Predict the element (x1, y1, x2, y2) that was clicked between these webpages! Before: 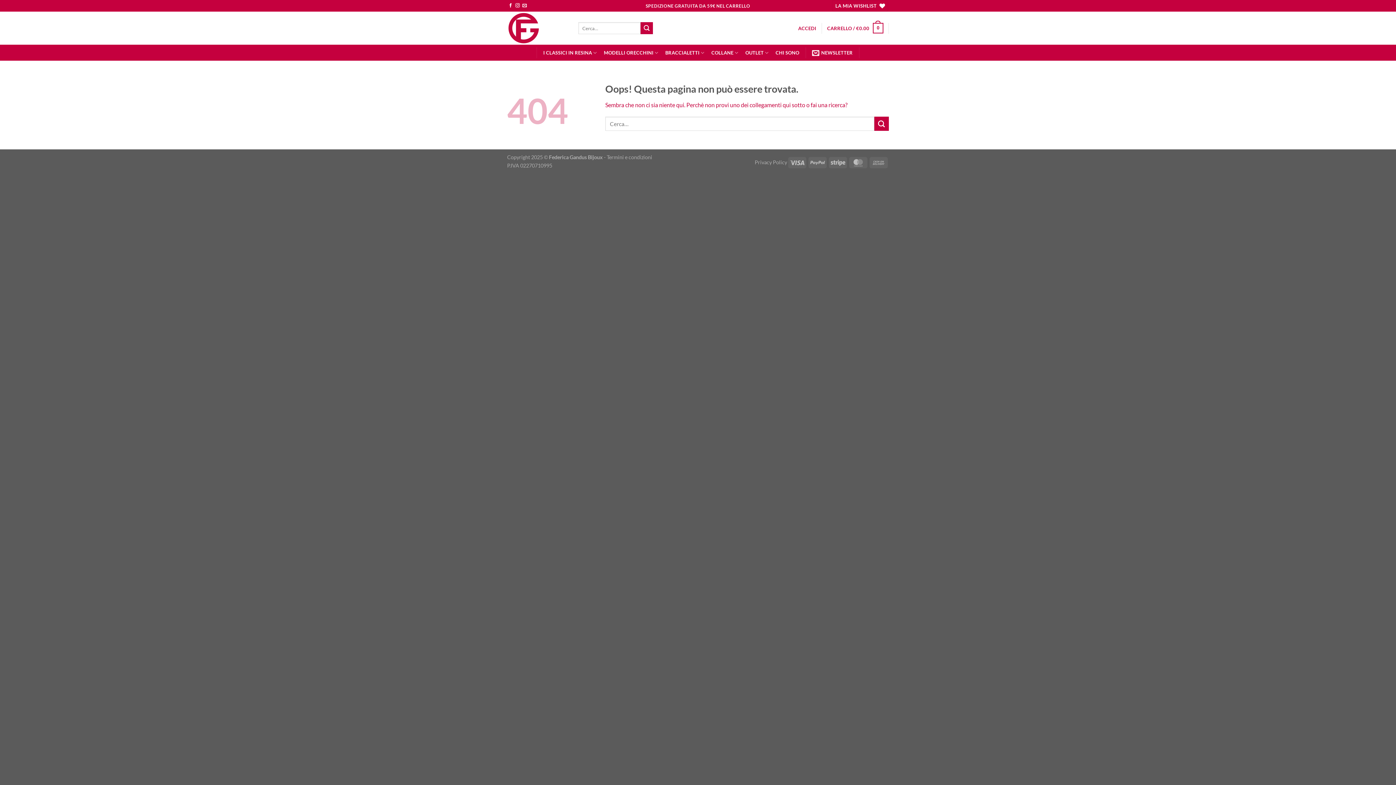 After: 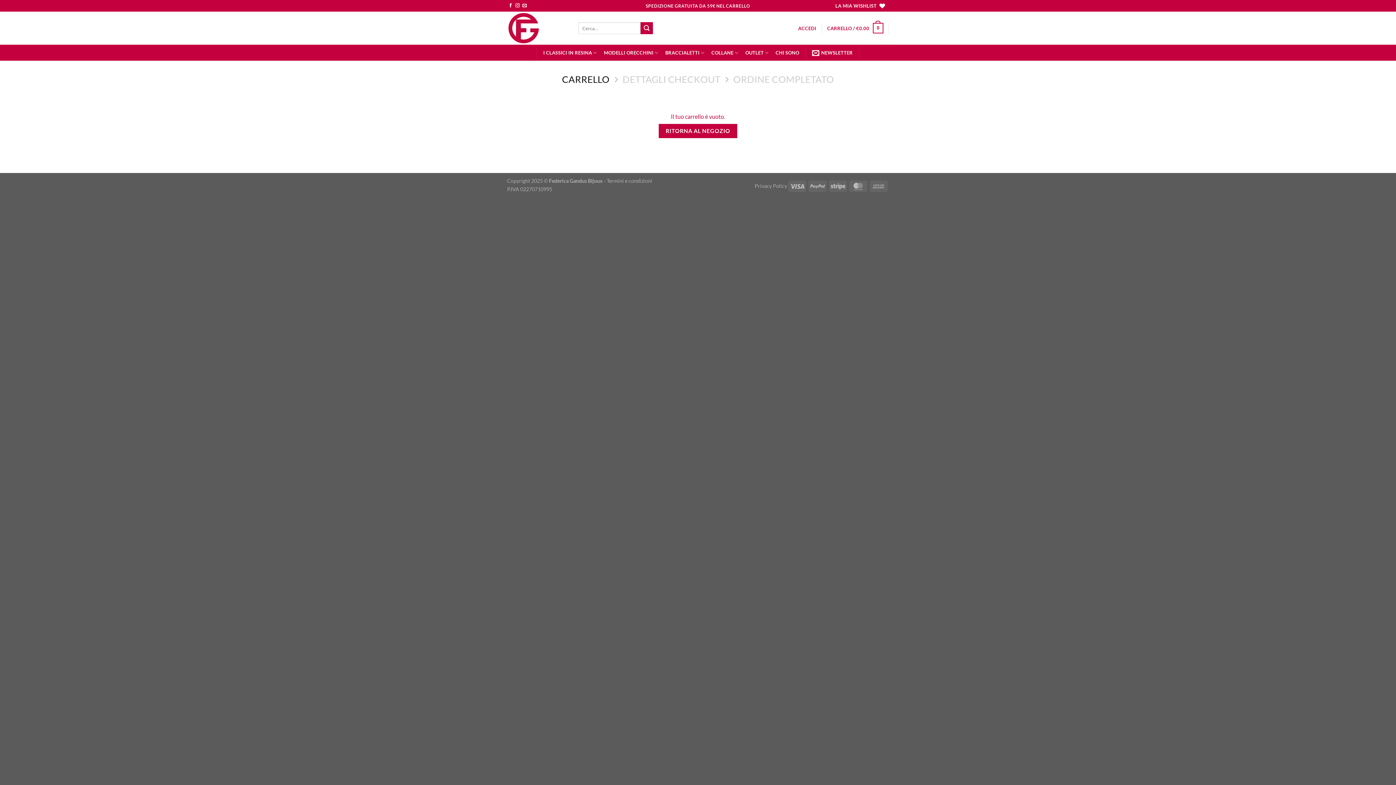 Action: label: CARRELLO / €0.00
0 bbox: (827, 18, 883, 38)